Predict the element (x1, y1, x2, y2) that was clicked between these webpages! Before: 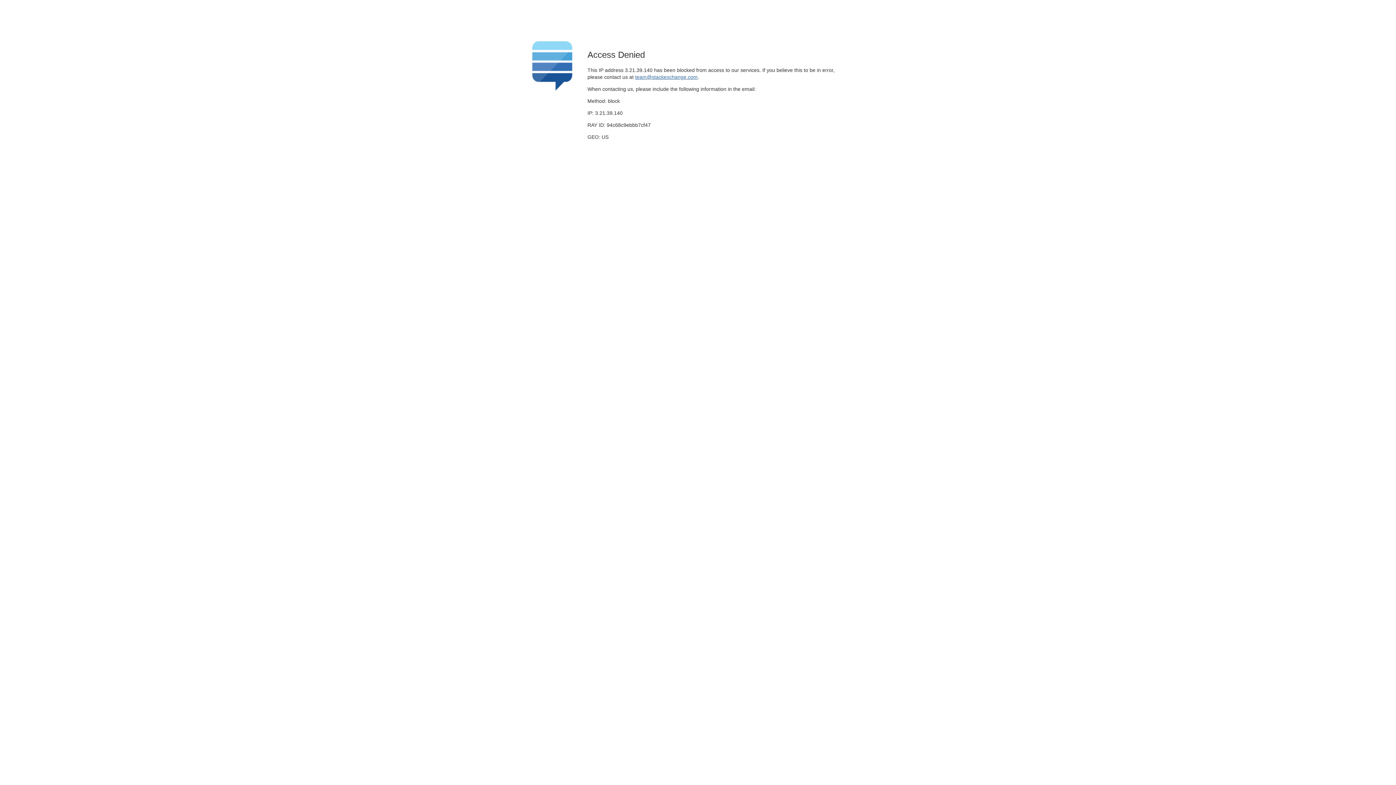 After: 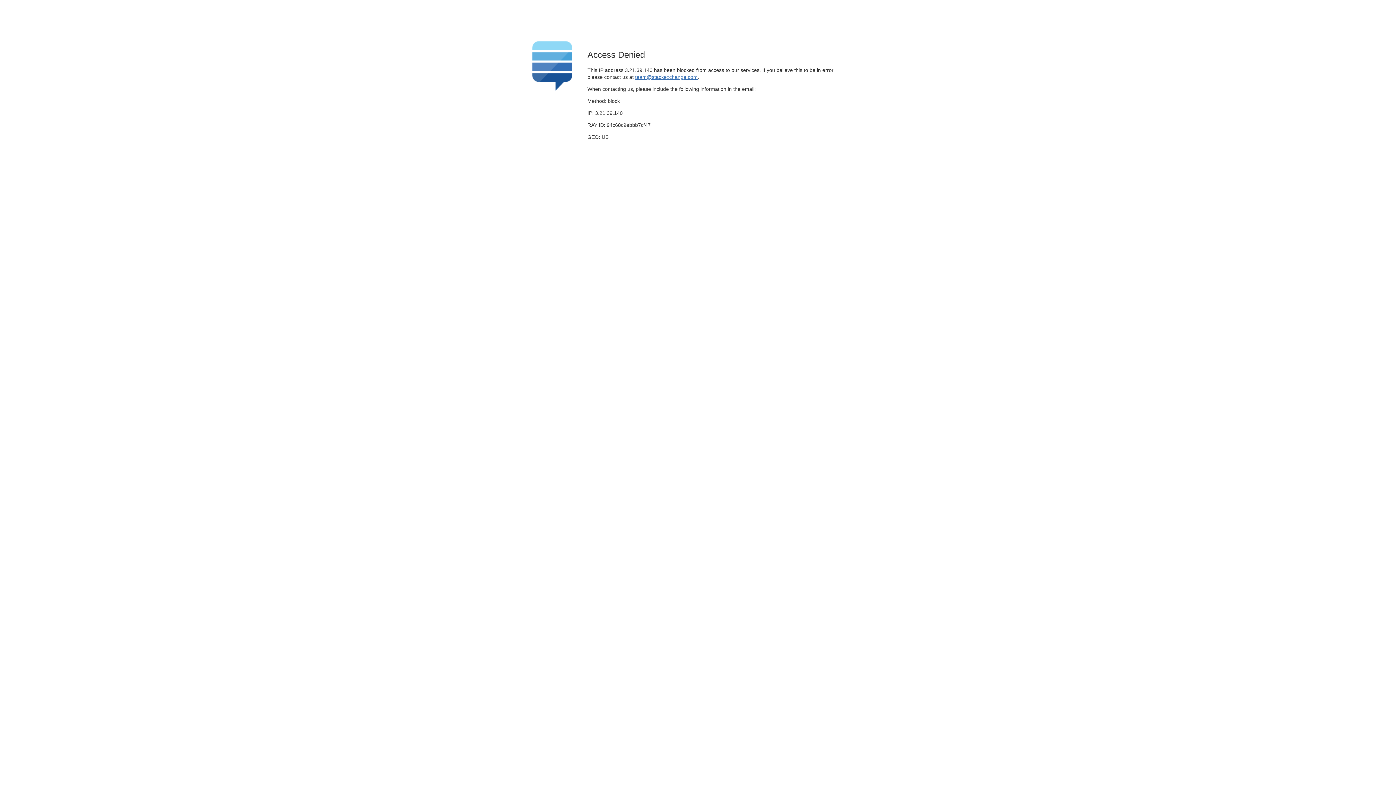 Action: bbox: (635, 74, 697, 79) label: team@stackexchange.com